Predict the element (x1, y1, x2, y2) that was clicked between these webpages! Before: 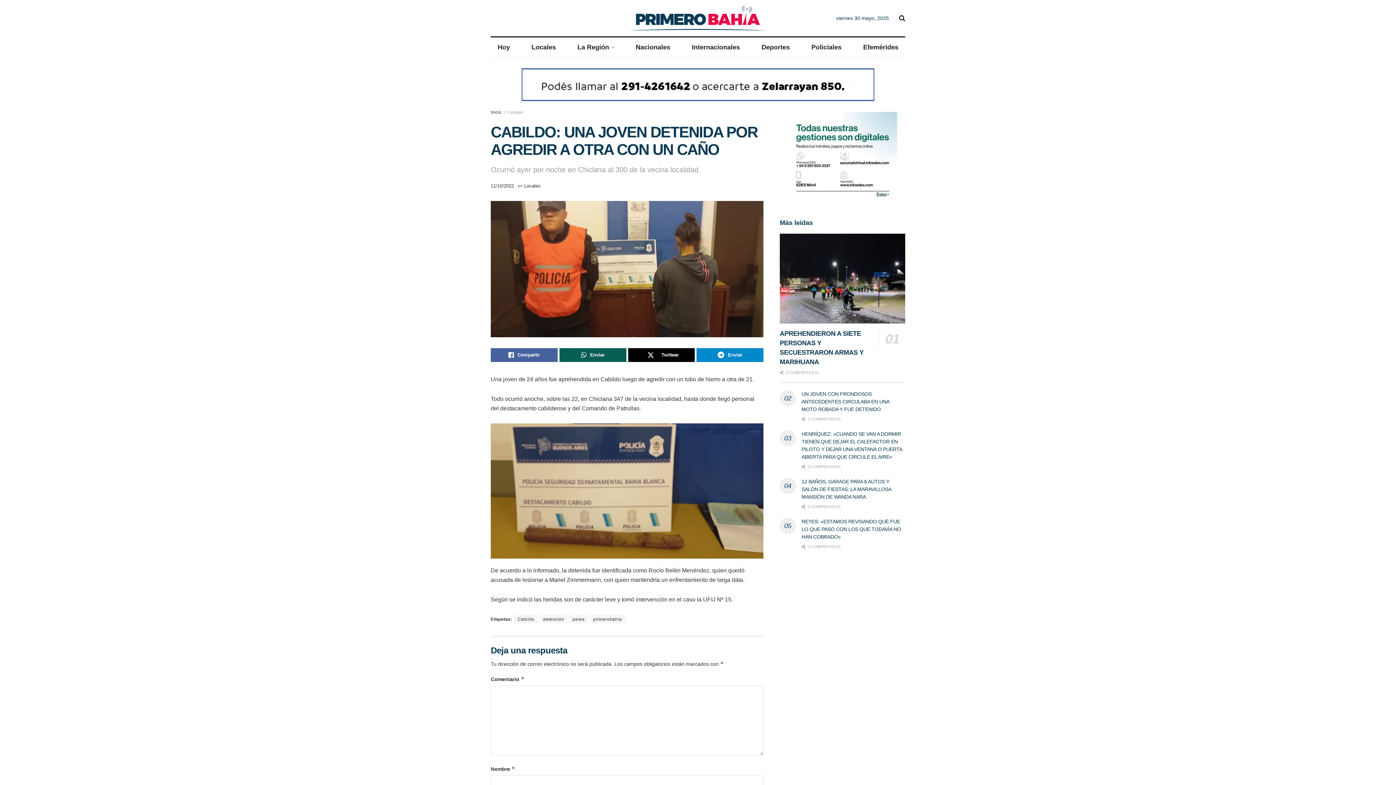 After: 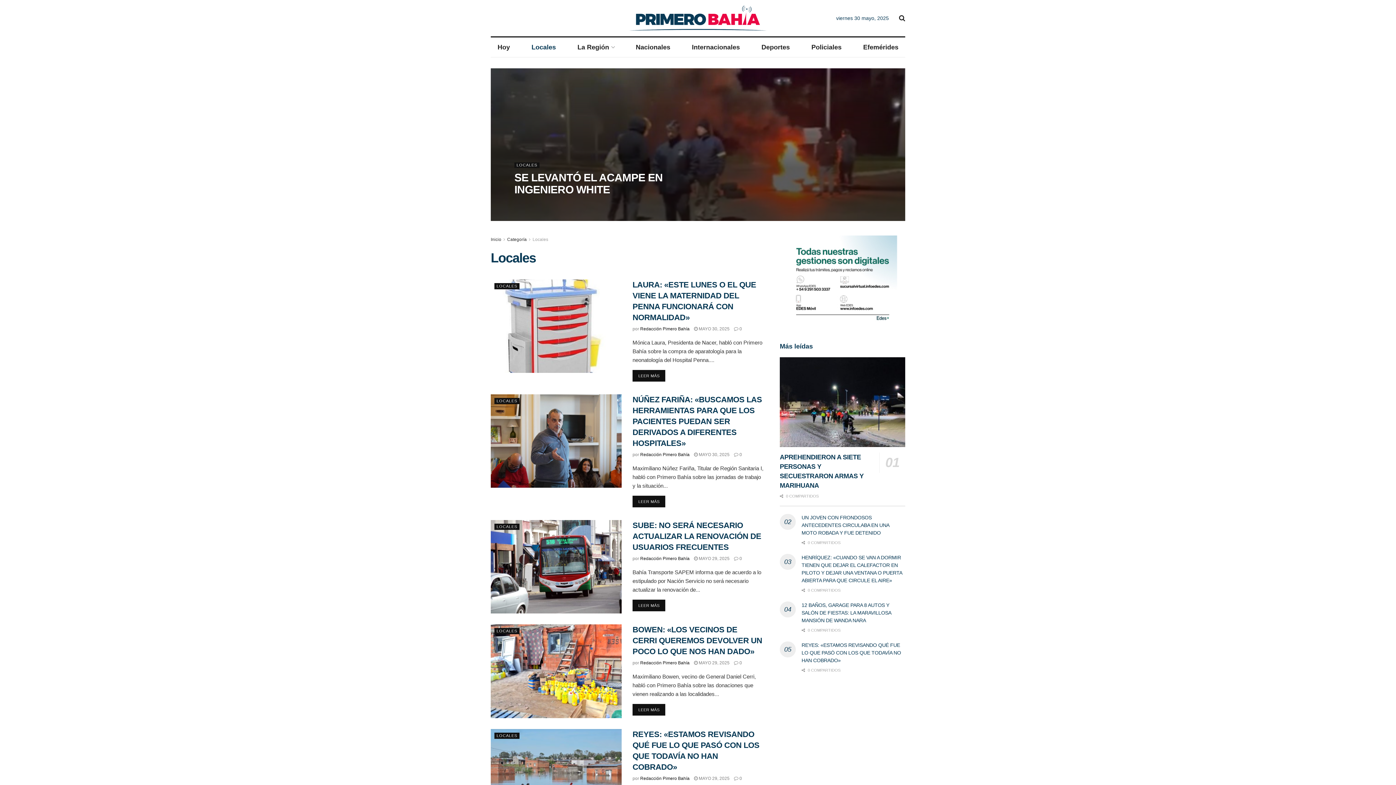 Action: bbox: (524, 183, 540, 188) label: Locales